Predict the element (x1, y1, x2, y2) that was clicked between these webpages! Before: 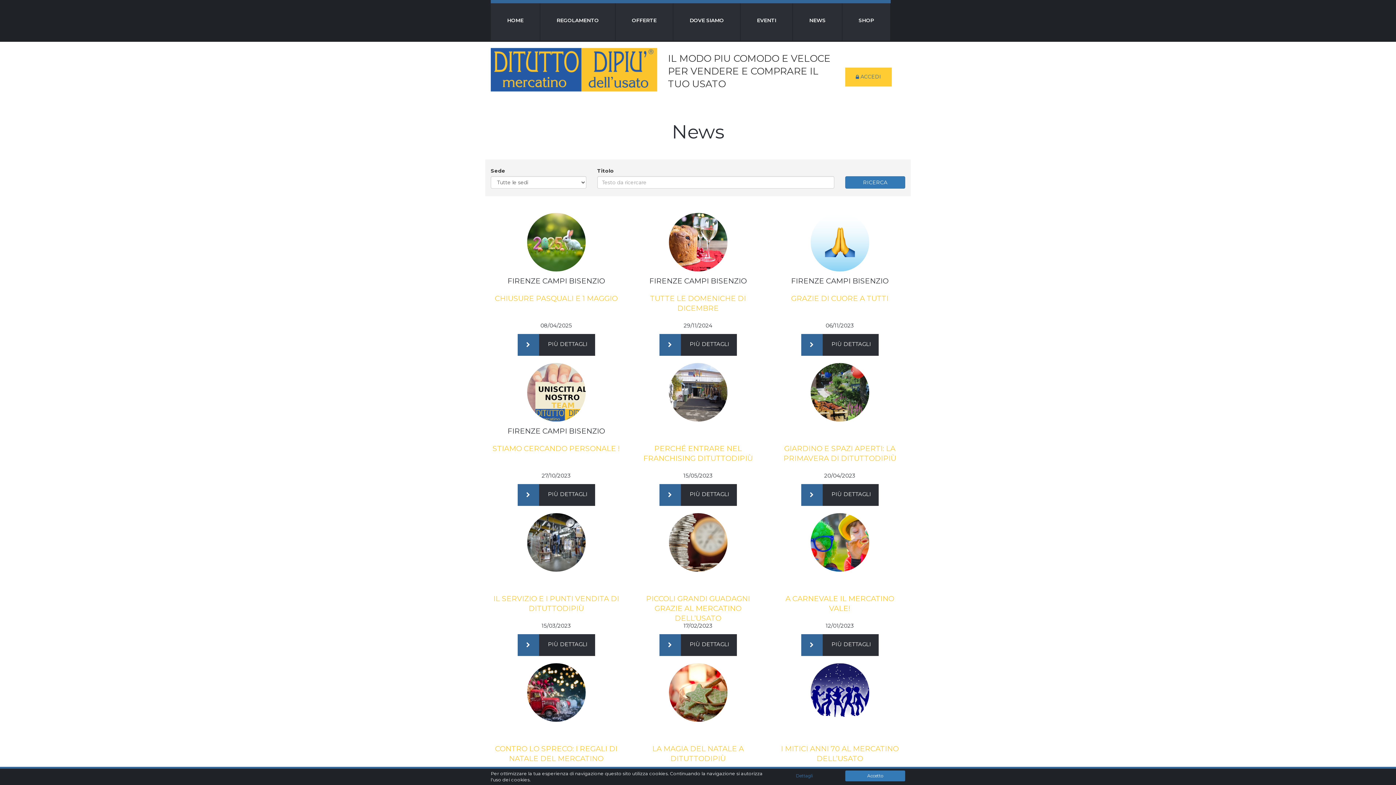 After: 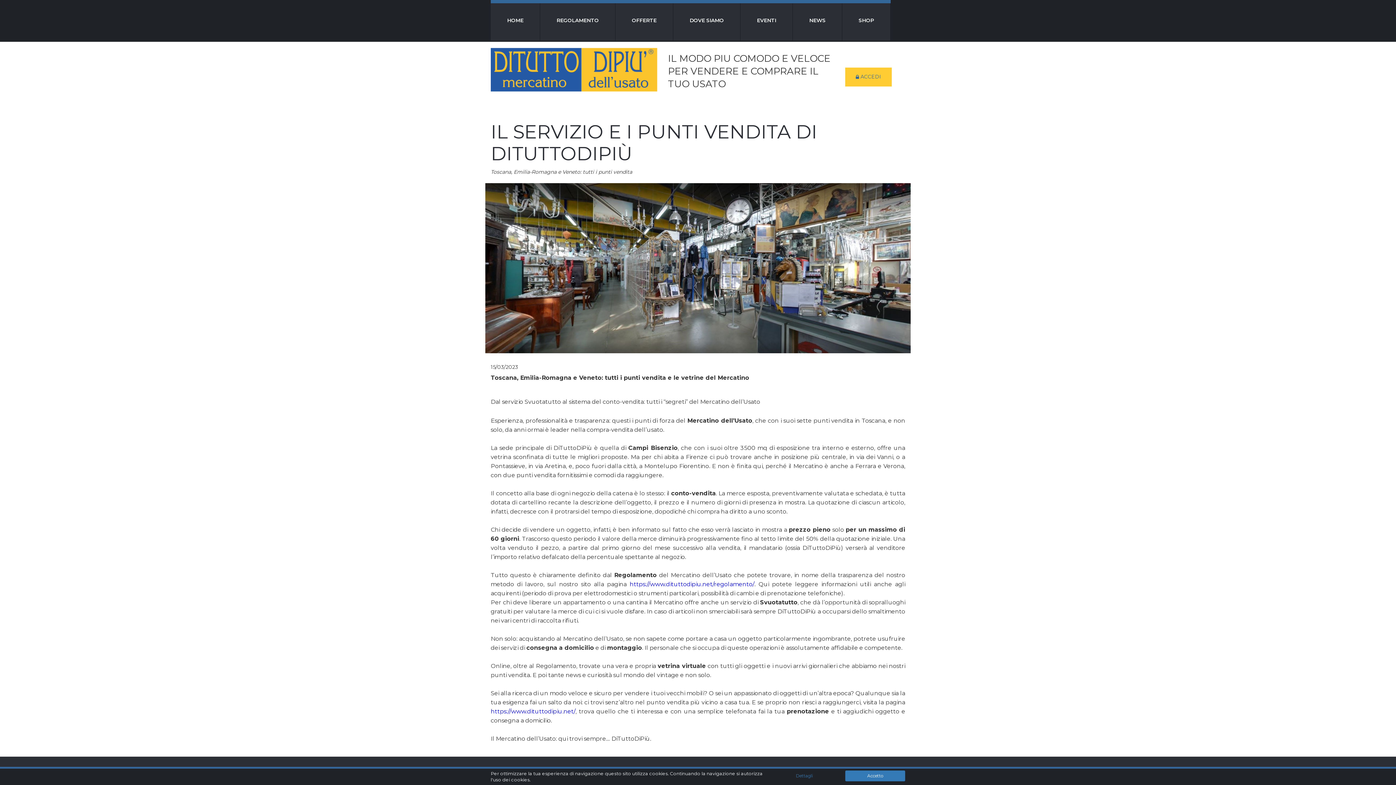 Action: bbox: (527, 513, 585, 571)